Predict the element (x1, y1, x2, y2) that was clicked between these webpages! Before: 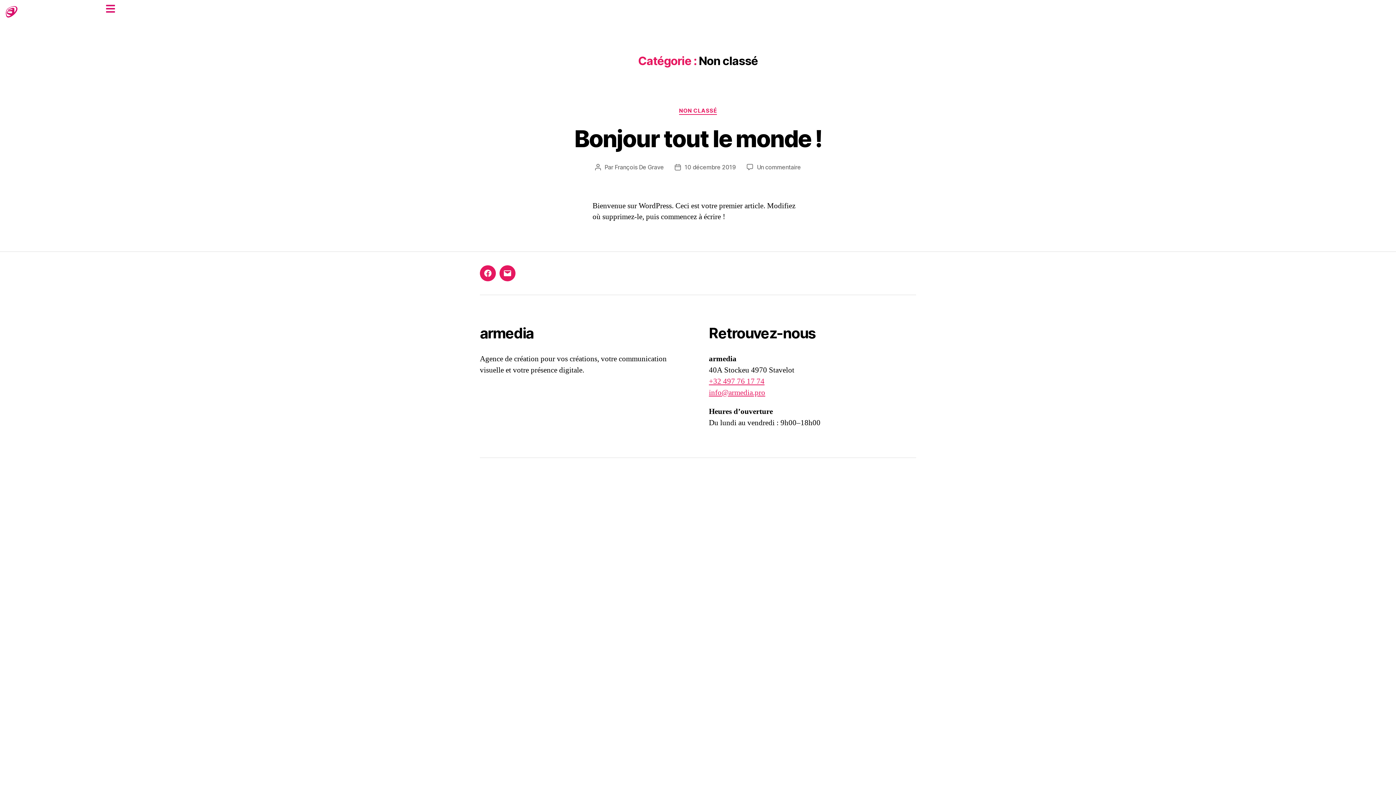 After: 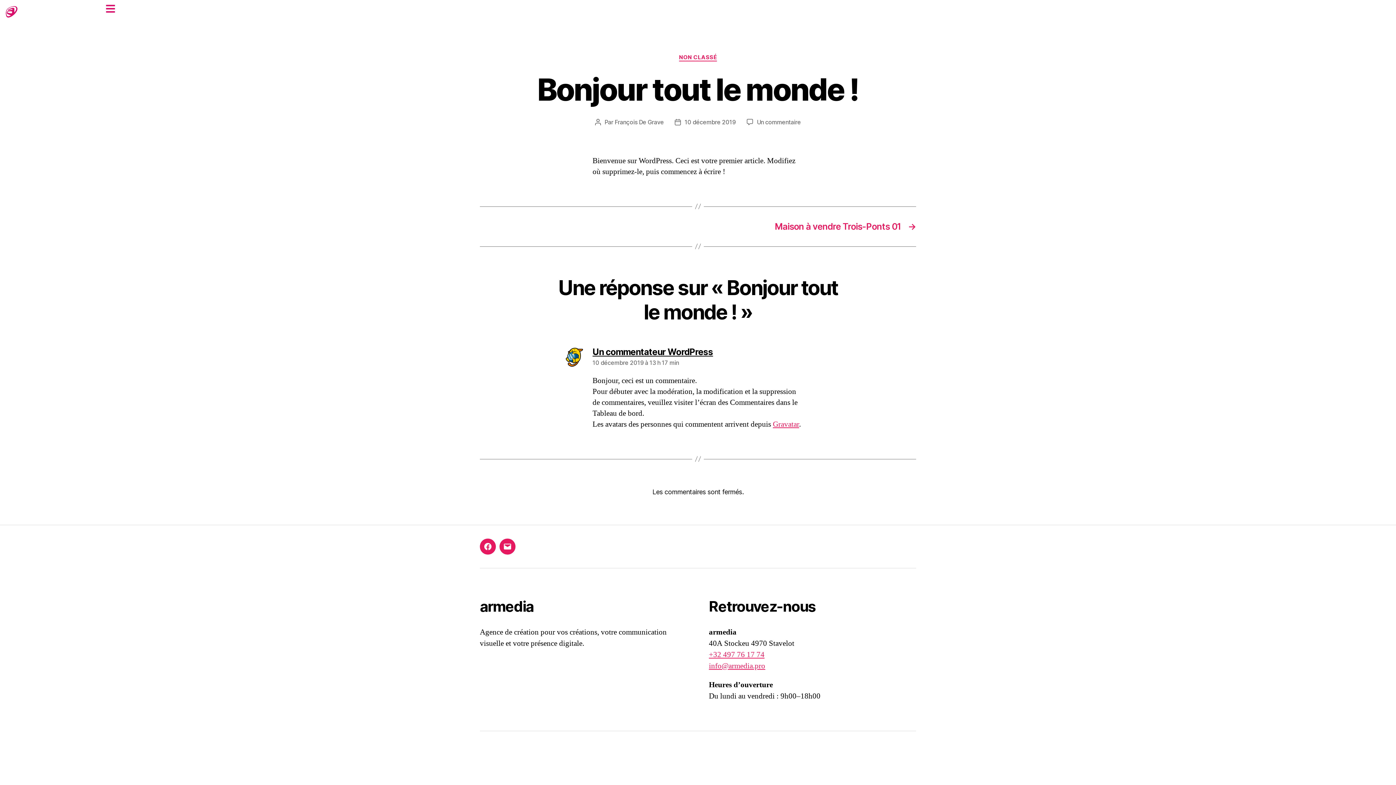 Action: label: Un commentaire
sur Bonjour tout le monde ! bbox: (757, 163, 801, 170)